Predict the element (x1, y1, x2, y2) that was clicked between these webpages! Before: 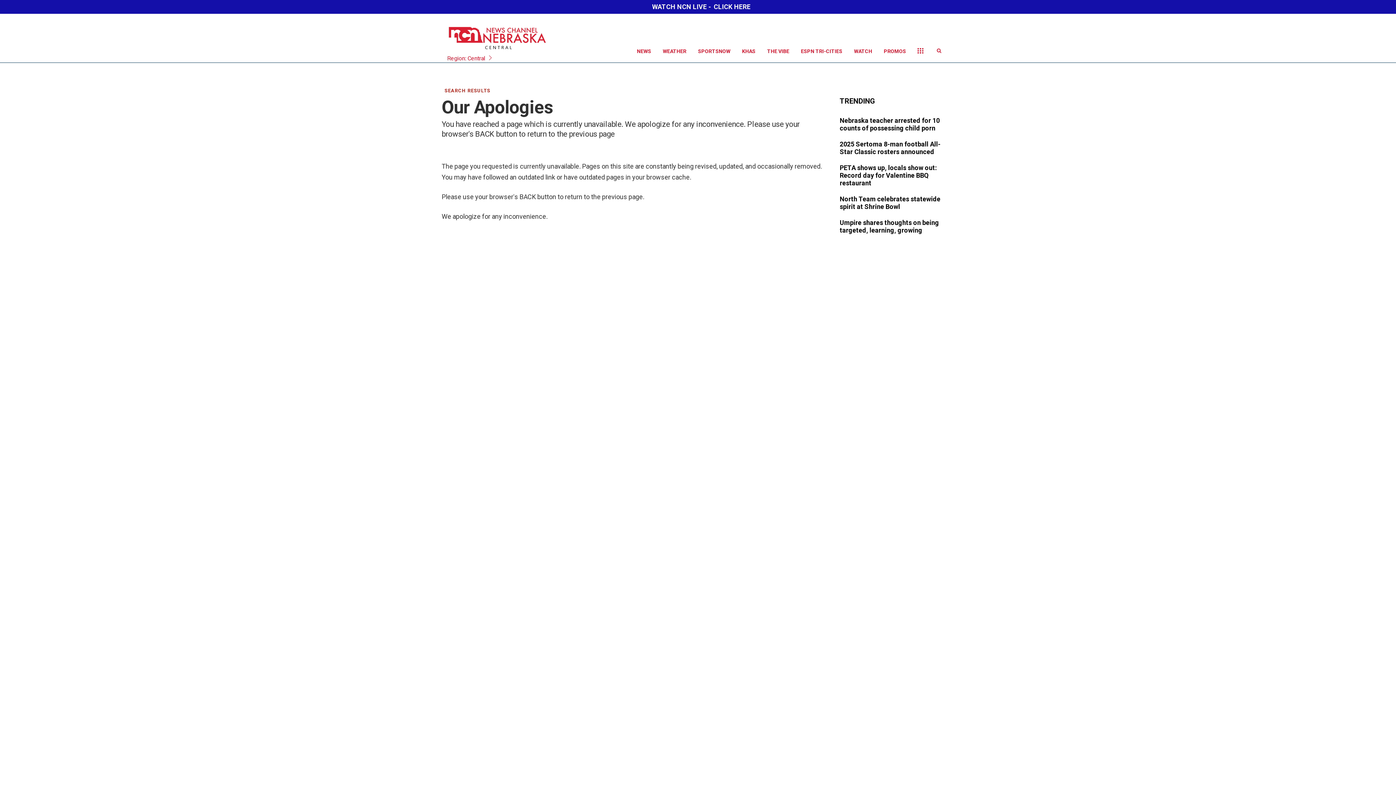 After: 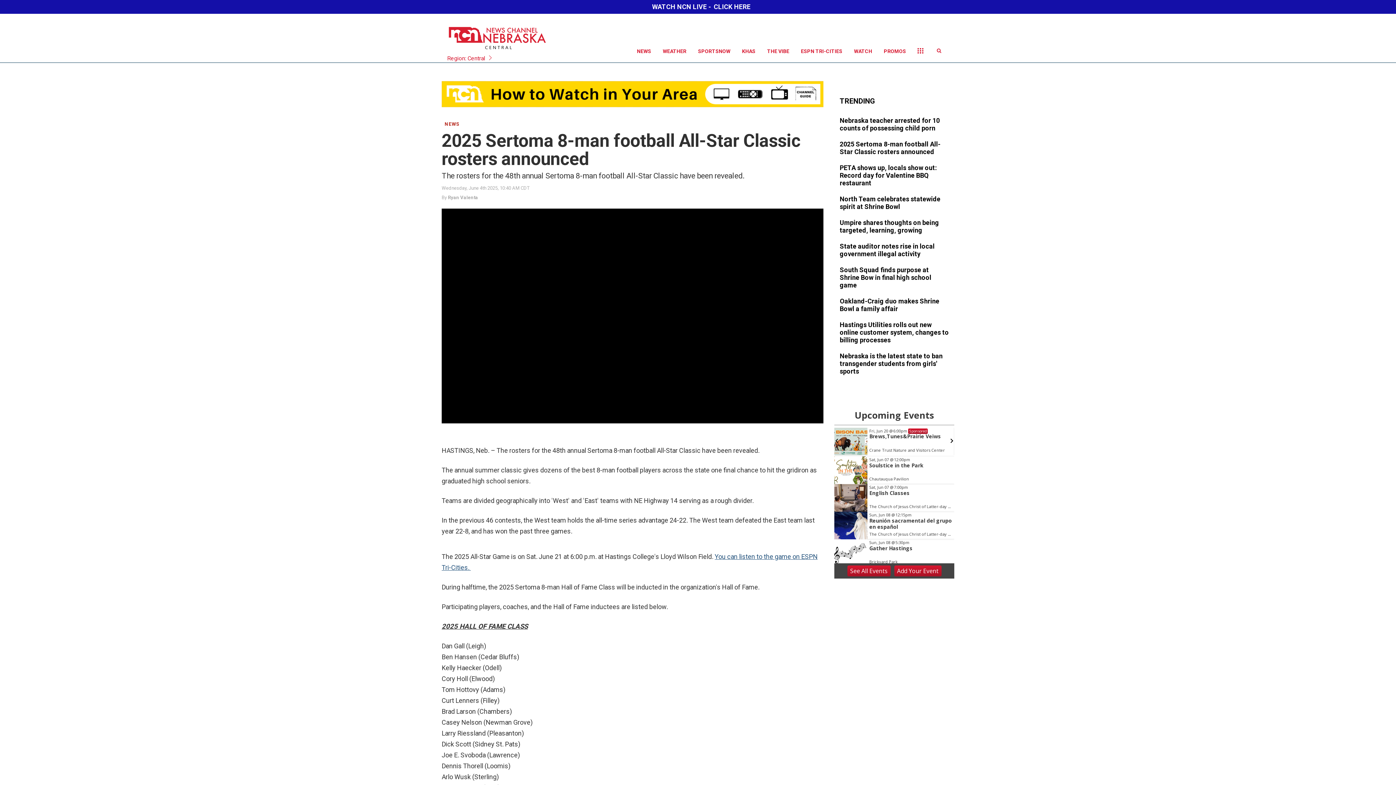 Action: bbox: (840, 140, 949, 156)